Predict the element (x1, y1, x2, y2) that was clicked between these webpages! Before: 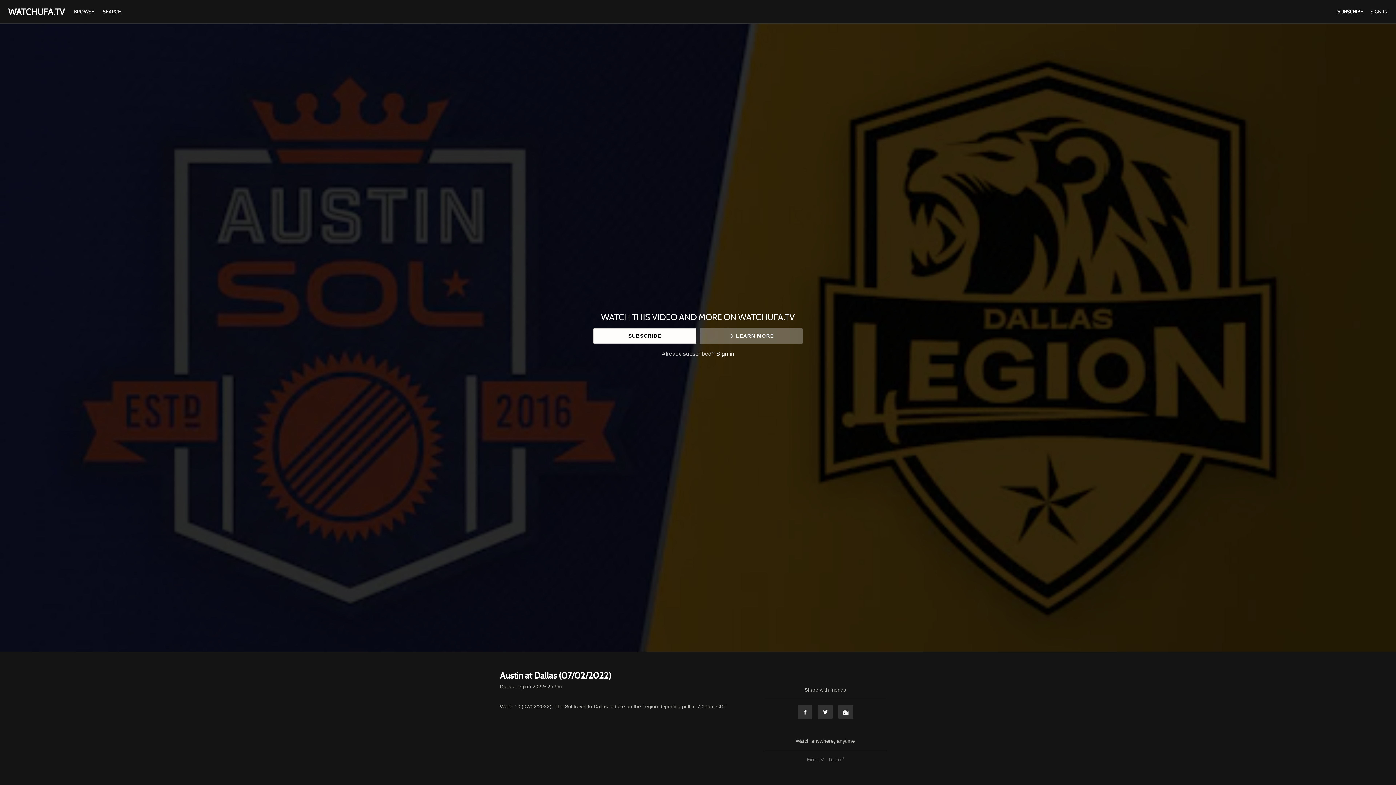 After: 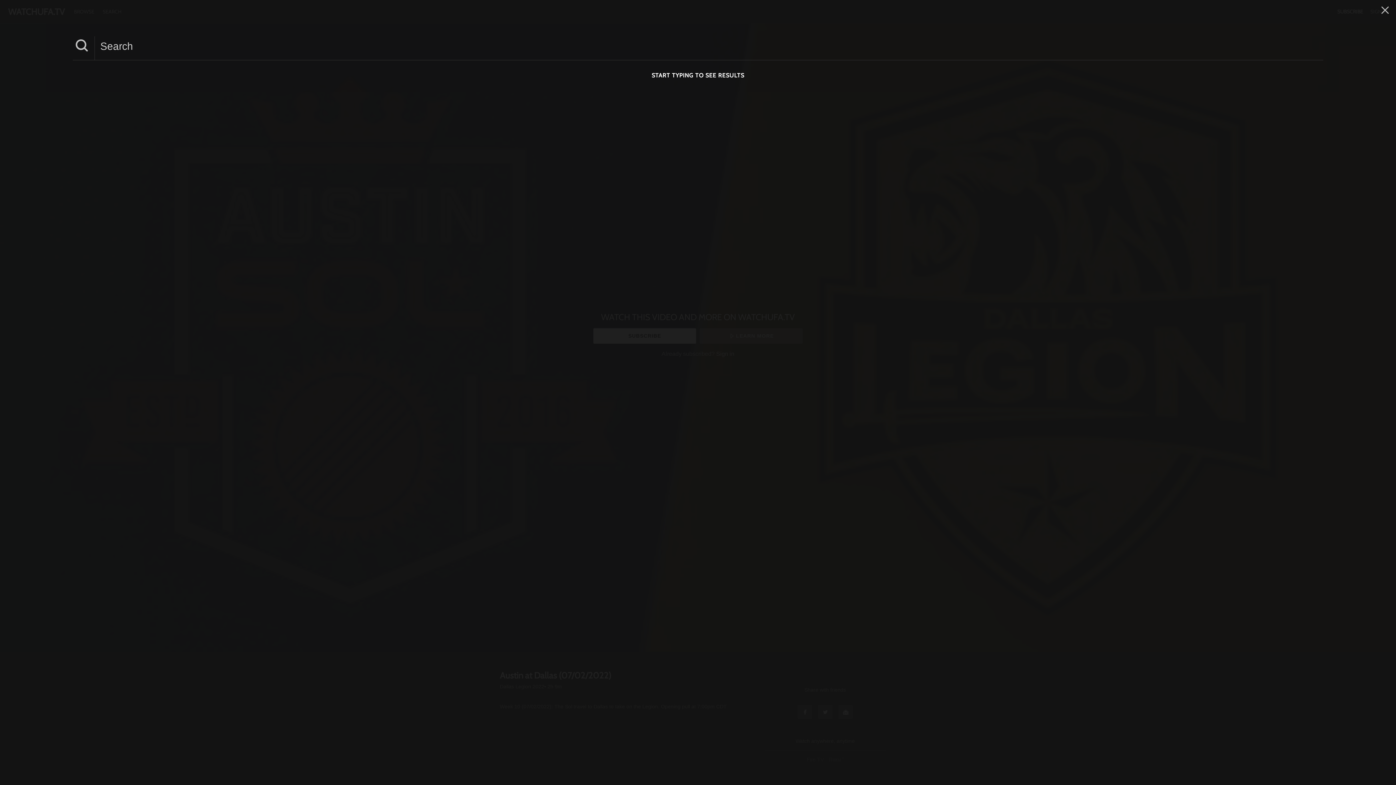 Action: bbox: (99, 8, 125, 14) label: SEARCH